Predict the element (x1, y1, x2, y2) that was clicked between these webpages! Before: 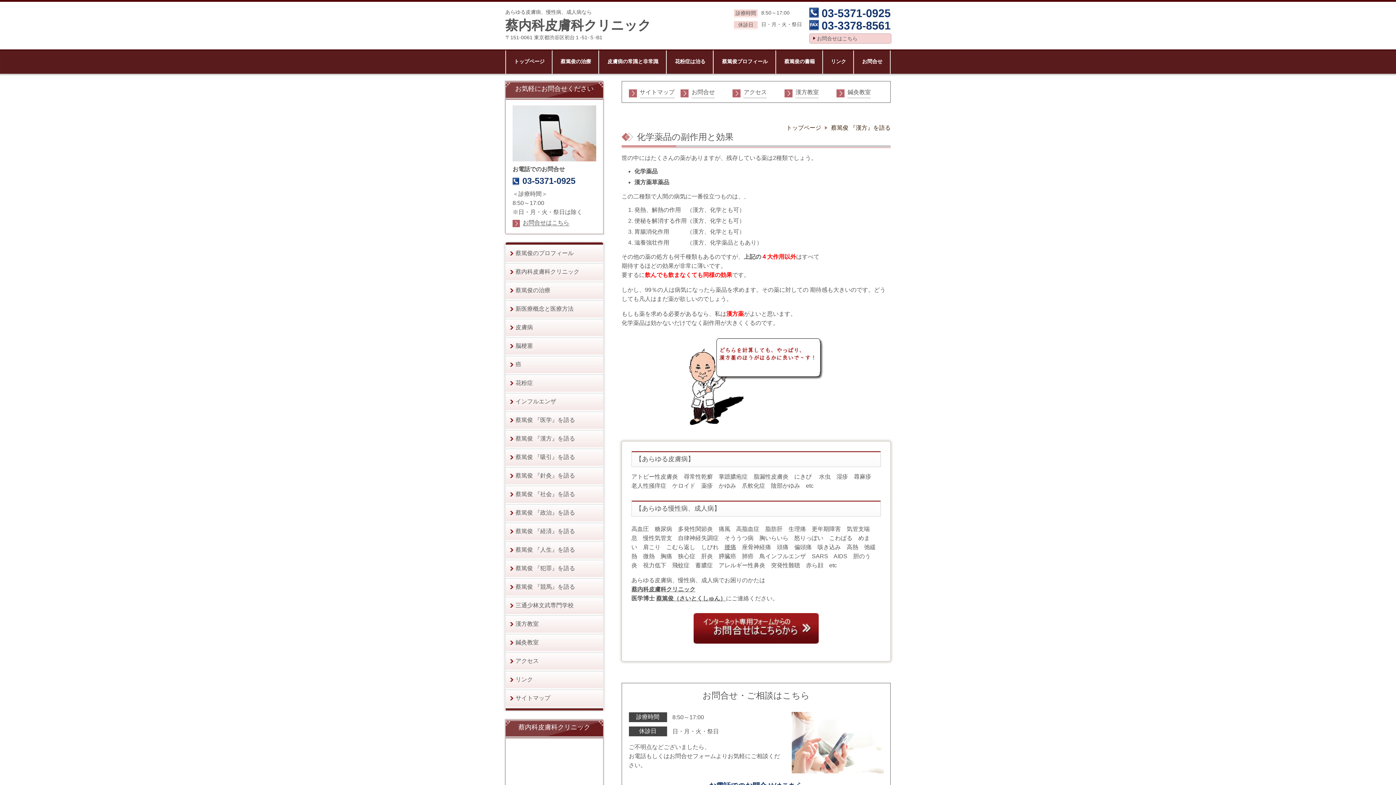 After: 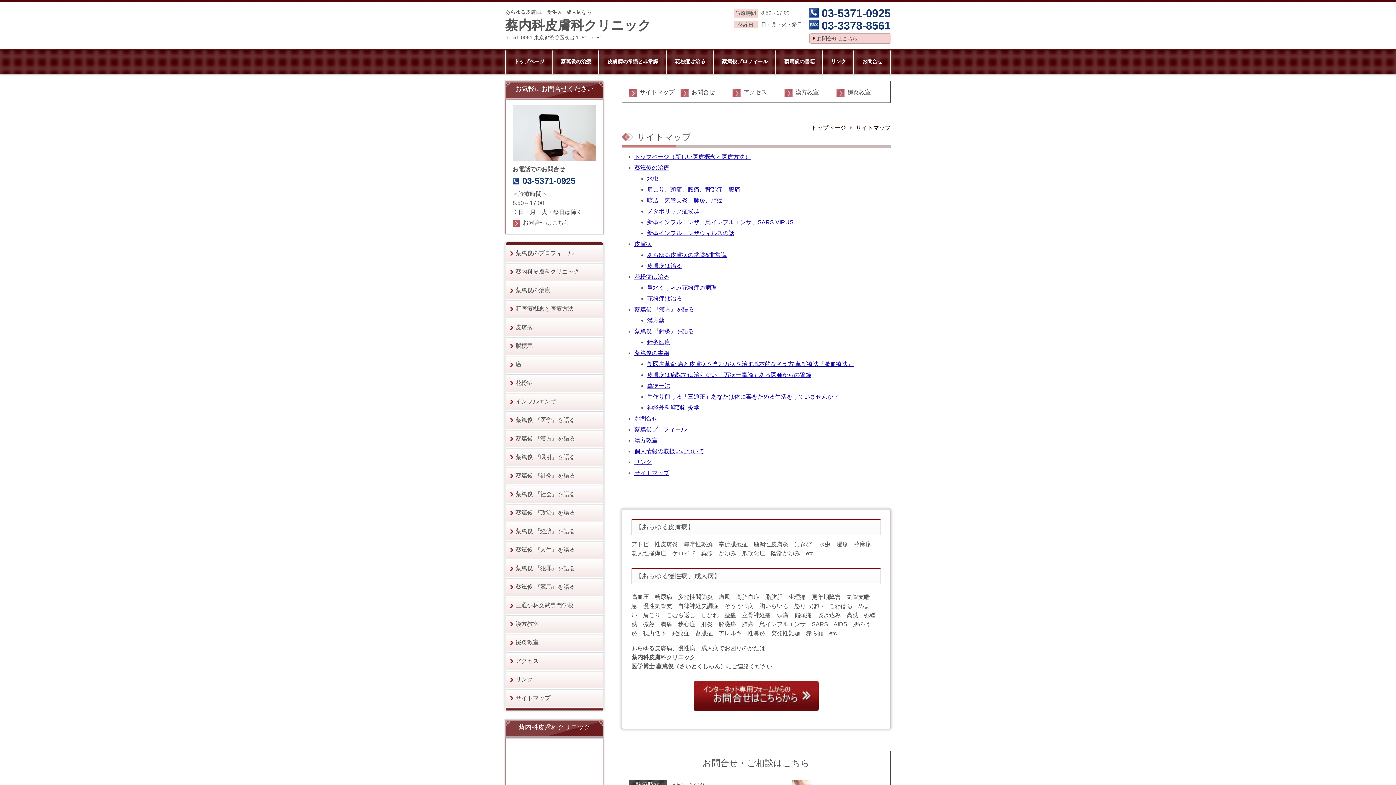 Action: bbox: (505, 689, 603, 707) label: サイトマップ